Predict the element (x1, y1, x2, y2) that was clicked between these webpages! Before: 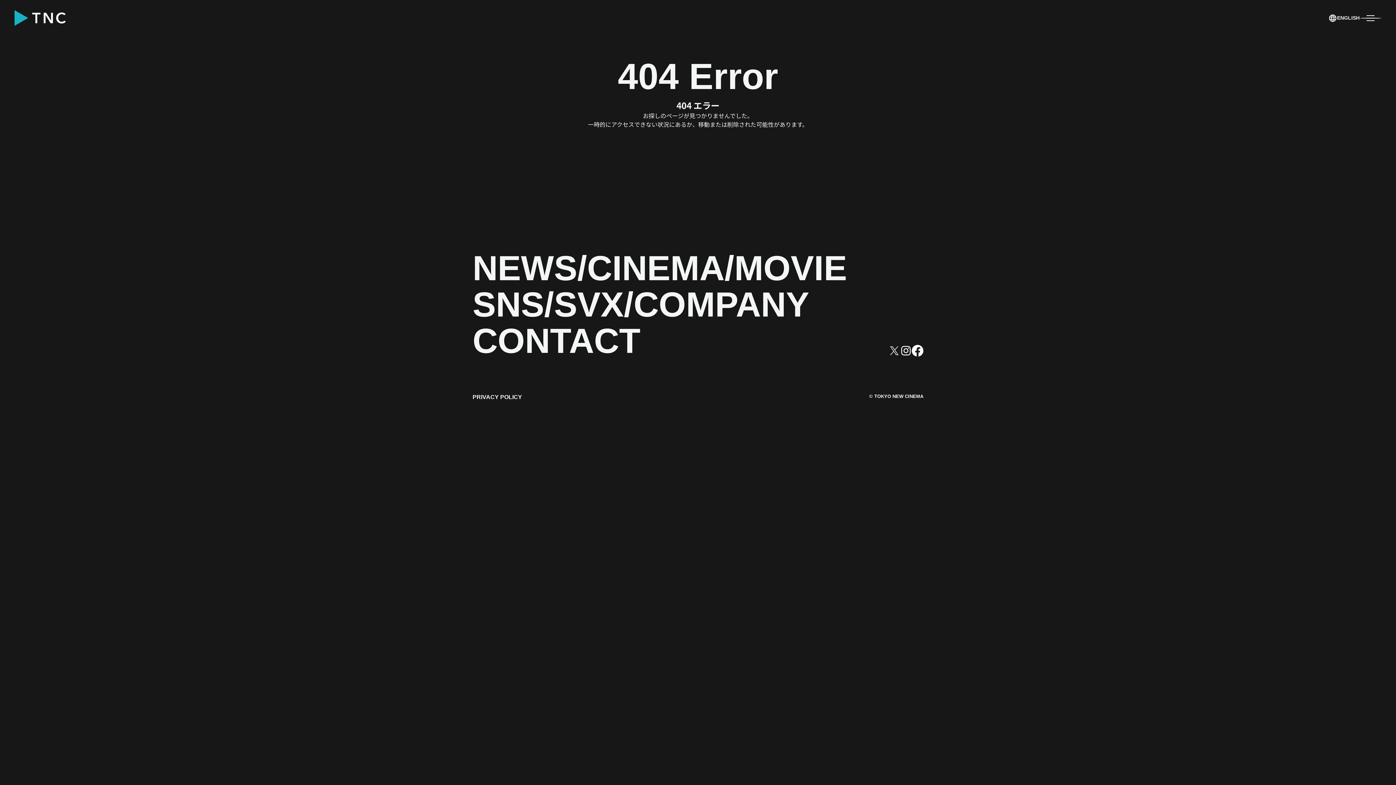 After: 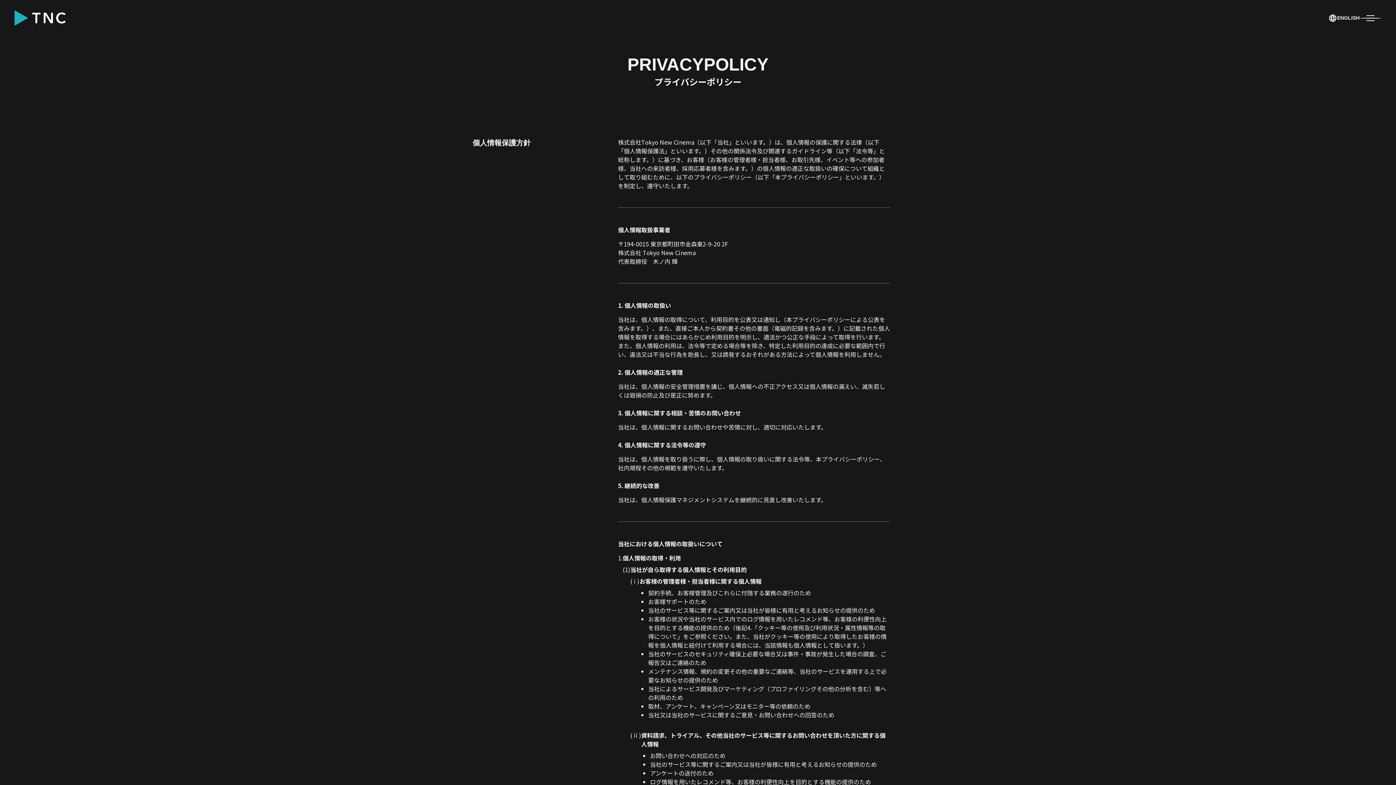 Action: label: PRIVACY POLICY bbox: (472, 394, 522, 400)